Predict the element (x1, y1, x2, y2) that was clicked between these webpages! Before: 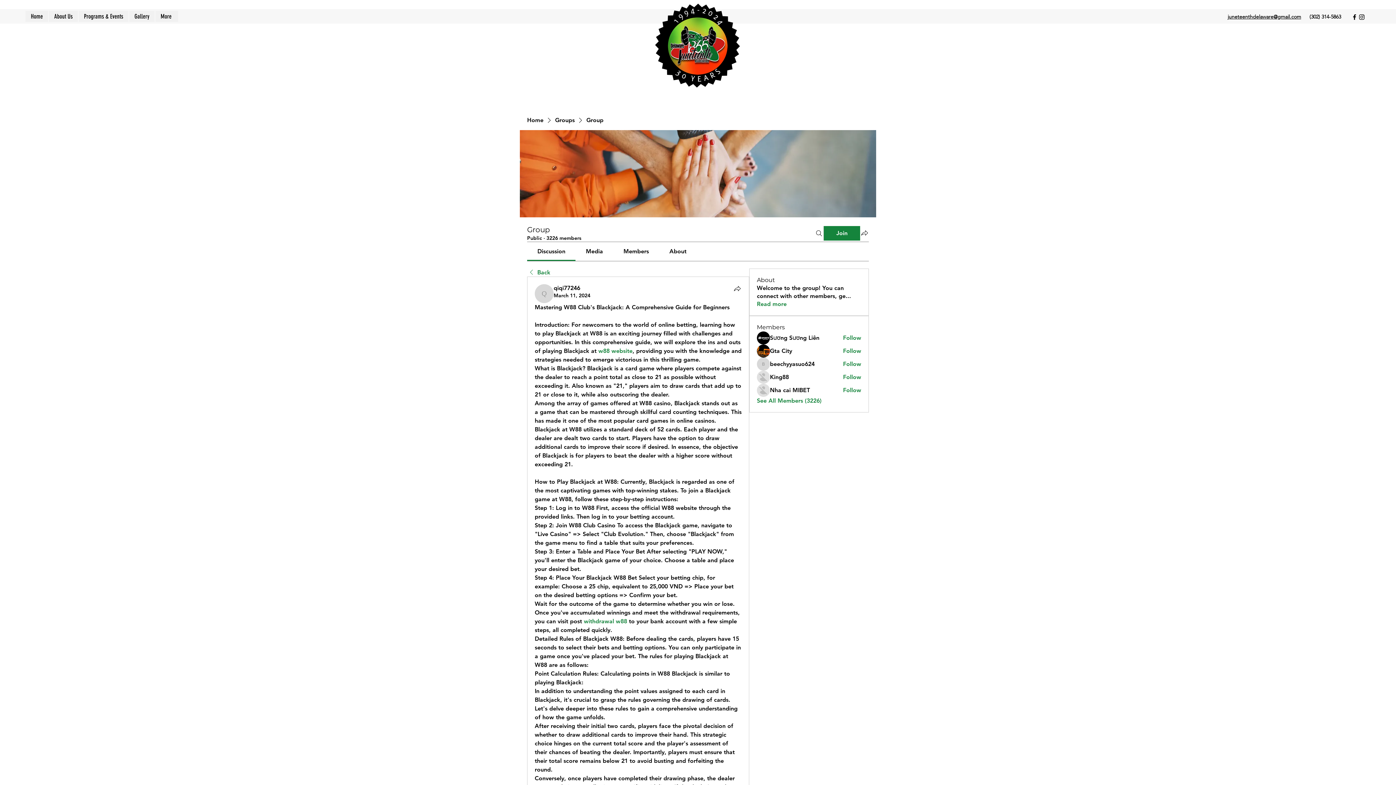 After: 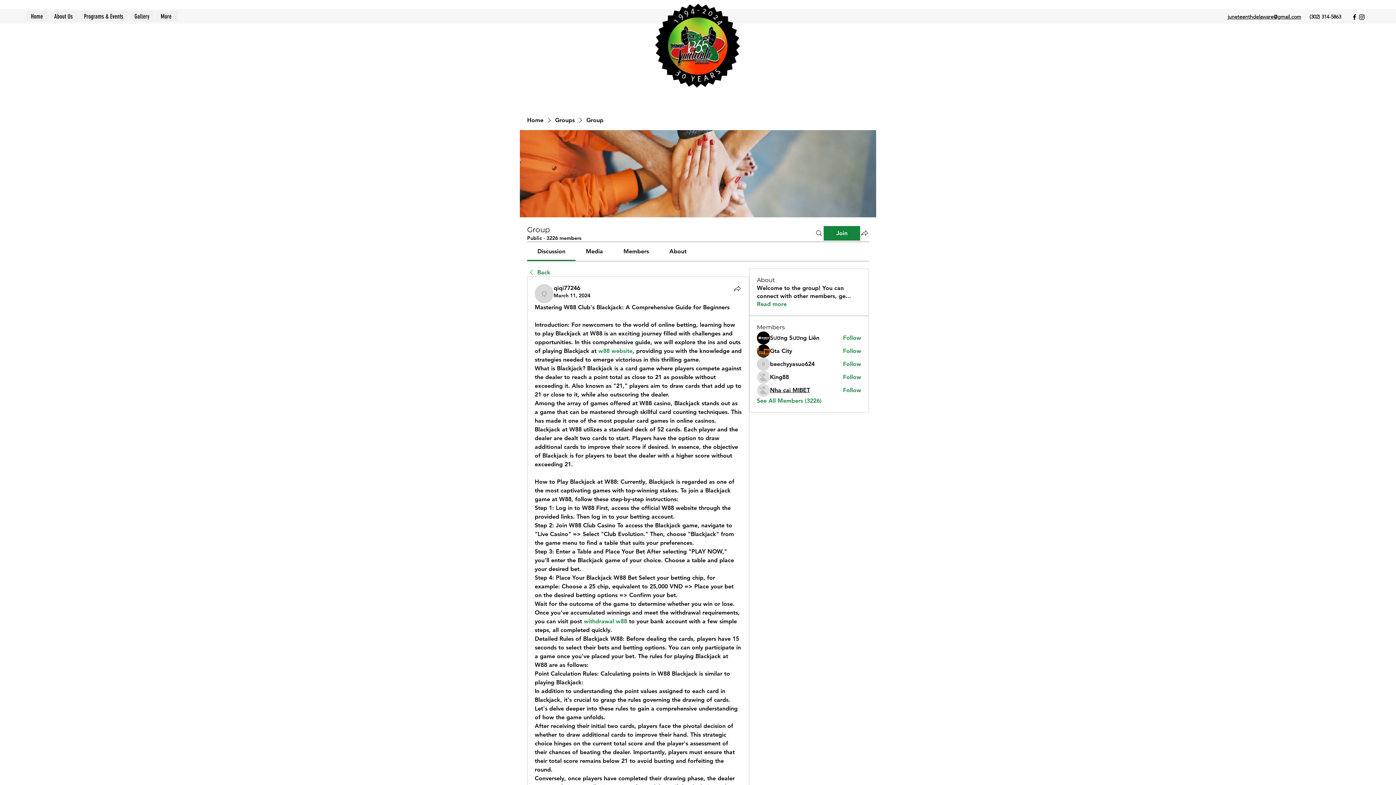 Action: bbox: (770, 386, 810, 394) label: Nha cai MIBET